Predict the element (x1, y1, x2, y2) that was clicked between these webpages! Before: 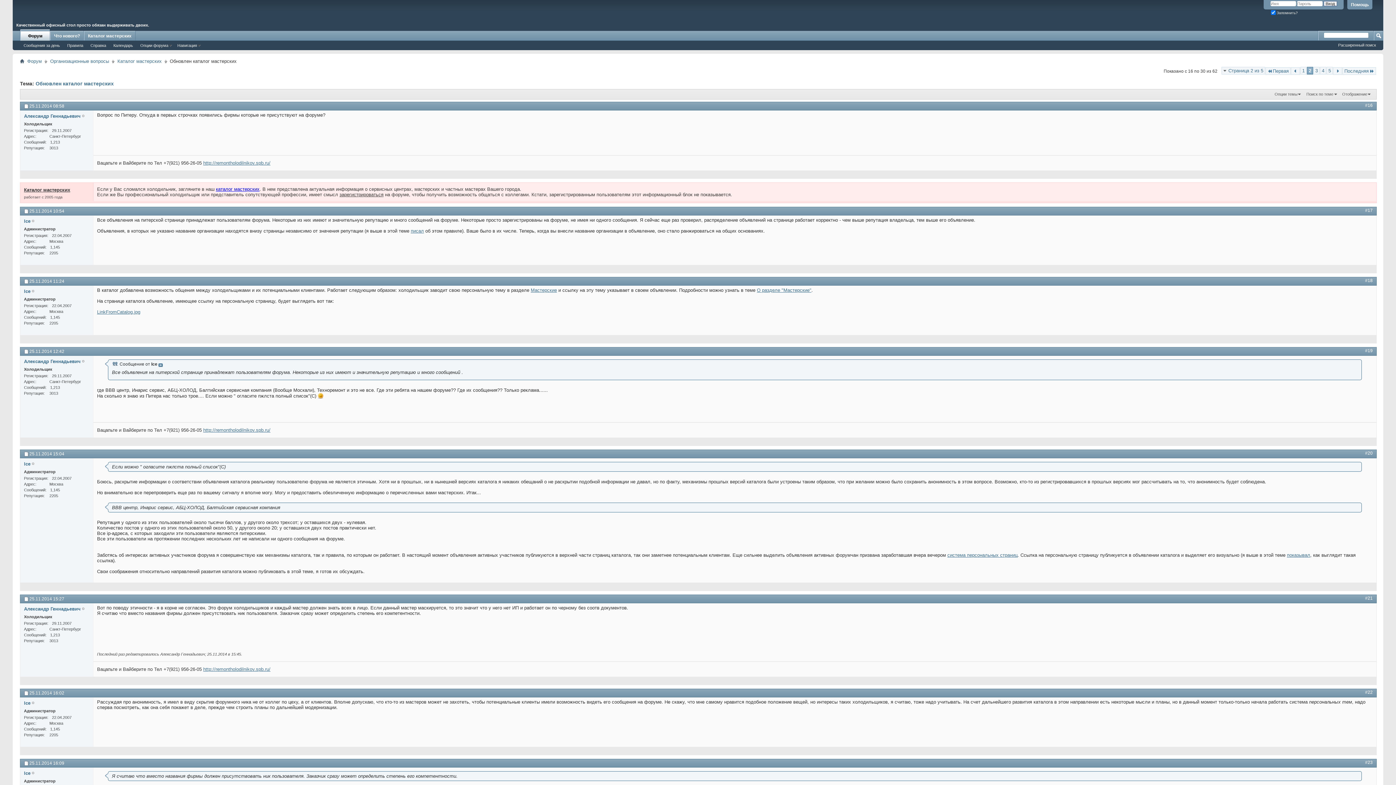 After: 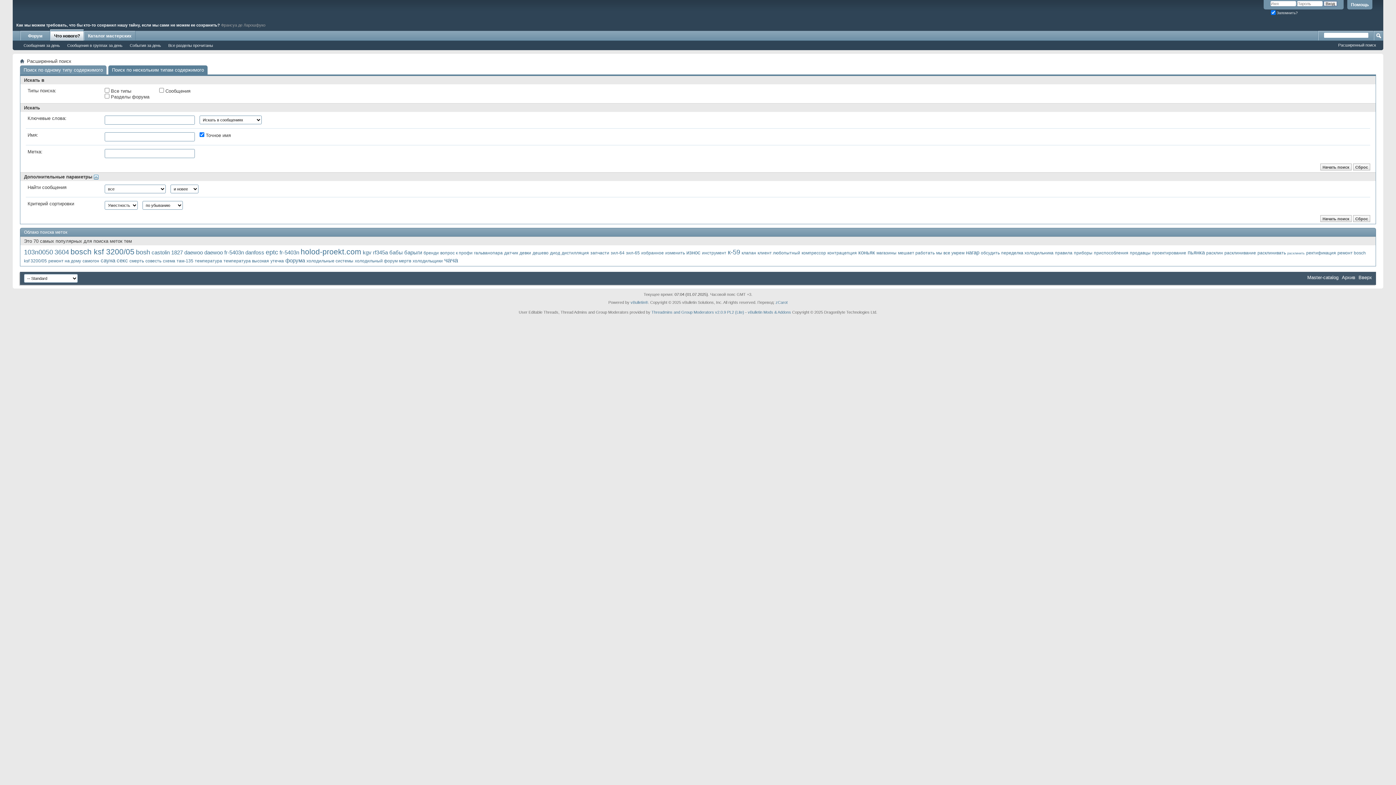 Action: label: Расширенный поиск bbox: (1338, 42, 1376, 47)